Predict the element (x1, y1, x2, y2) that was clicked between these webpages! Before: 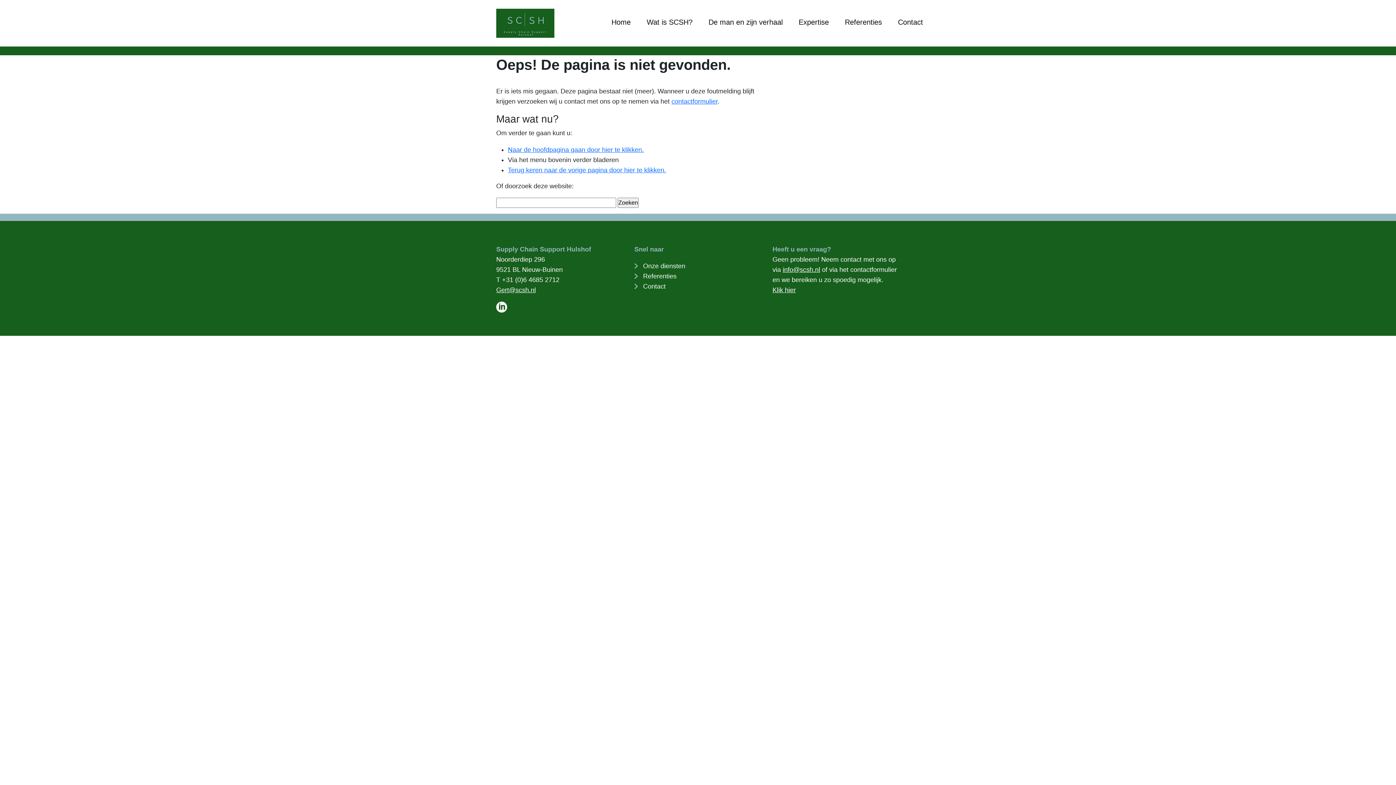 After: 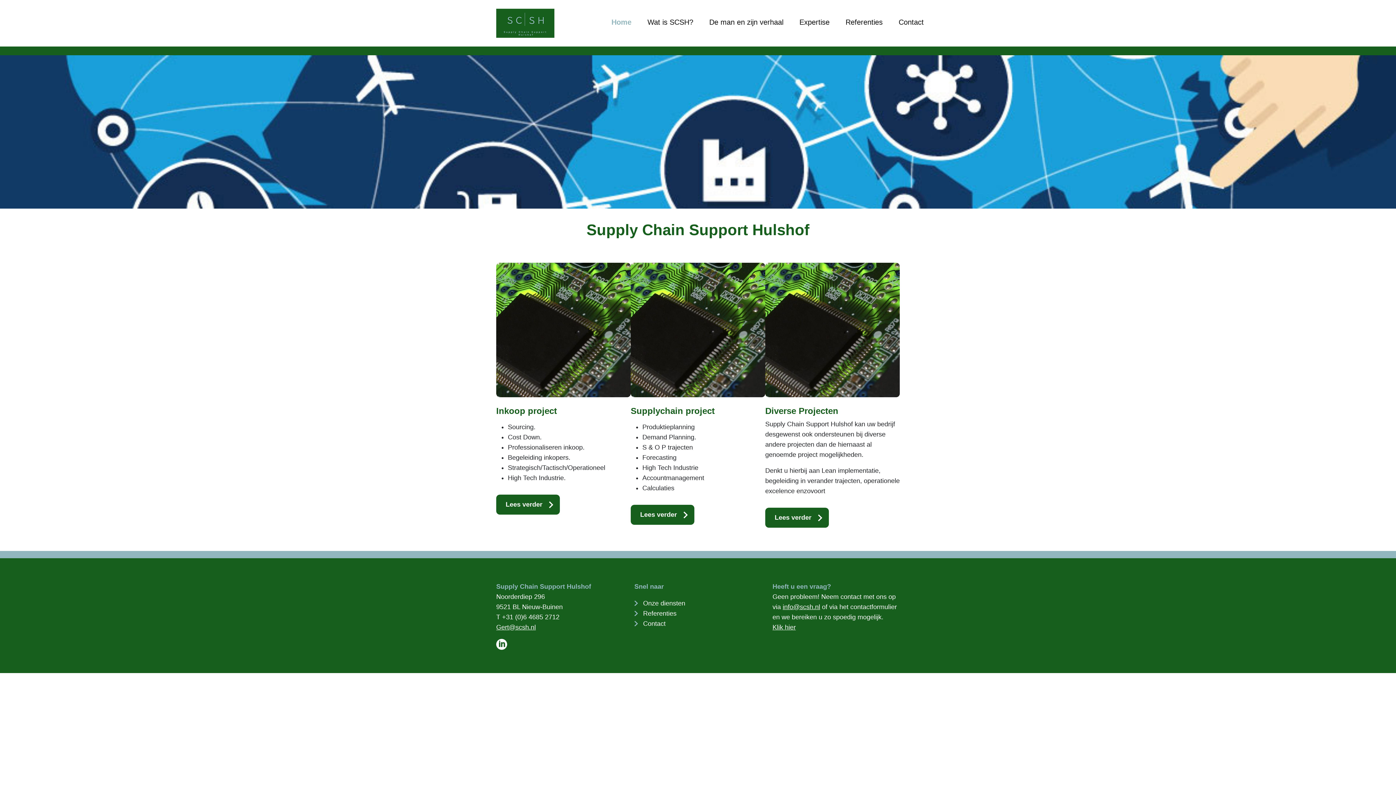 Action: bbox: (496, 8, 589, 37)